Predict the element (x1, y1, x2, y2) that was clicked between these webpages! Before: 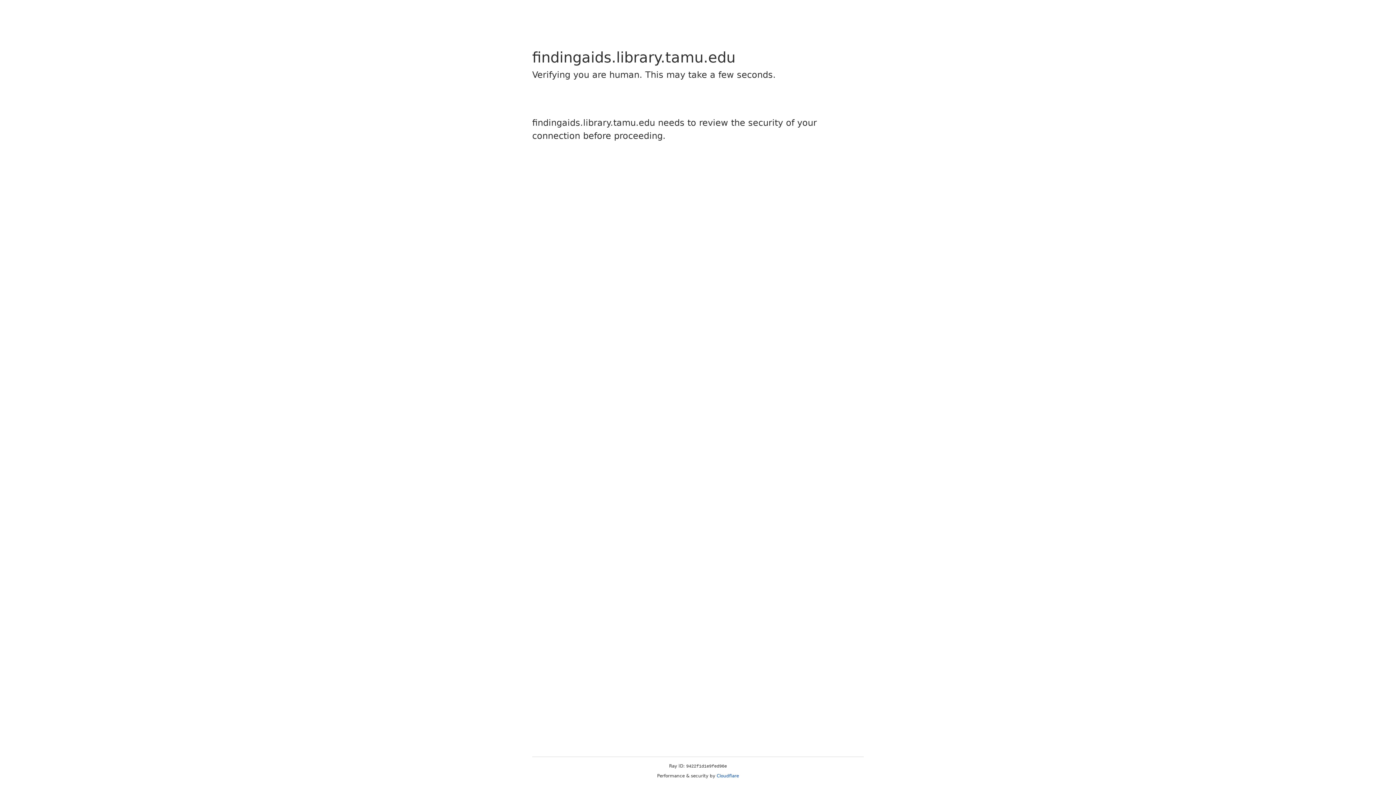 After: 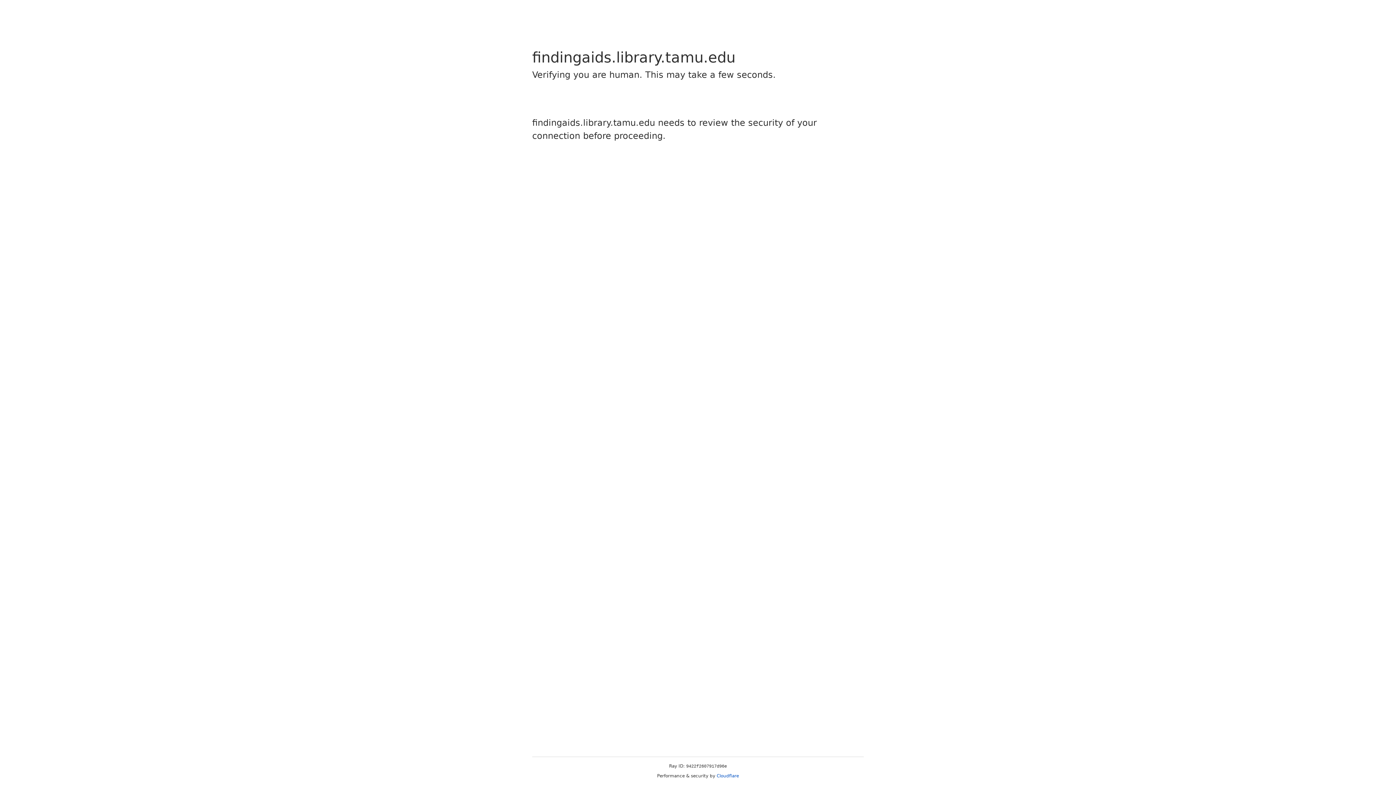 Action: bbox: (716, 773, 739, 778) label: Cloudflare